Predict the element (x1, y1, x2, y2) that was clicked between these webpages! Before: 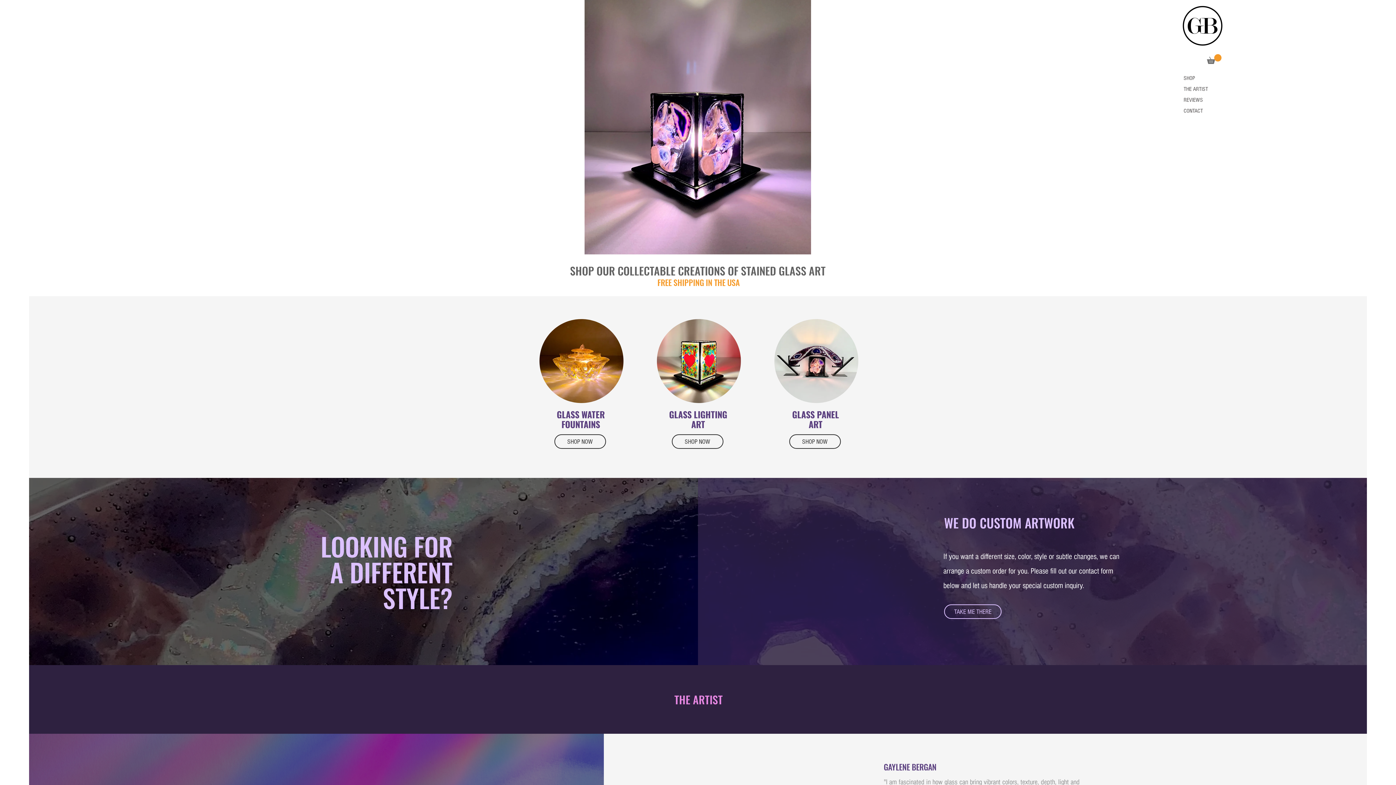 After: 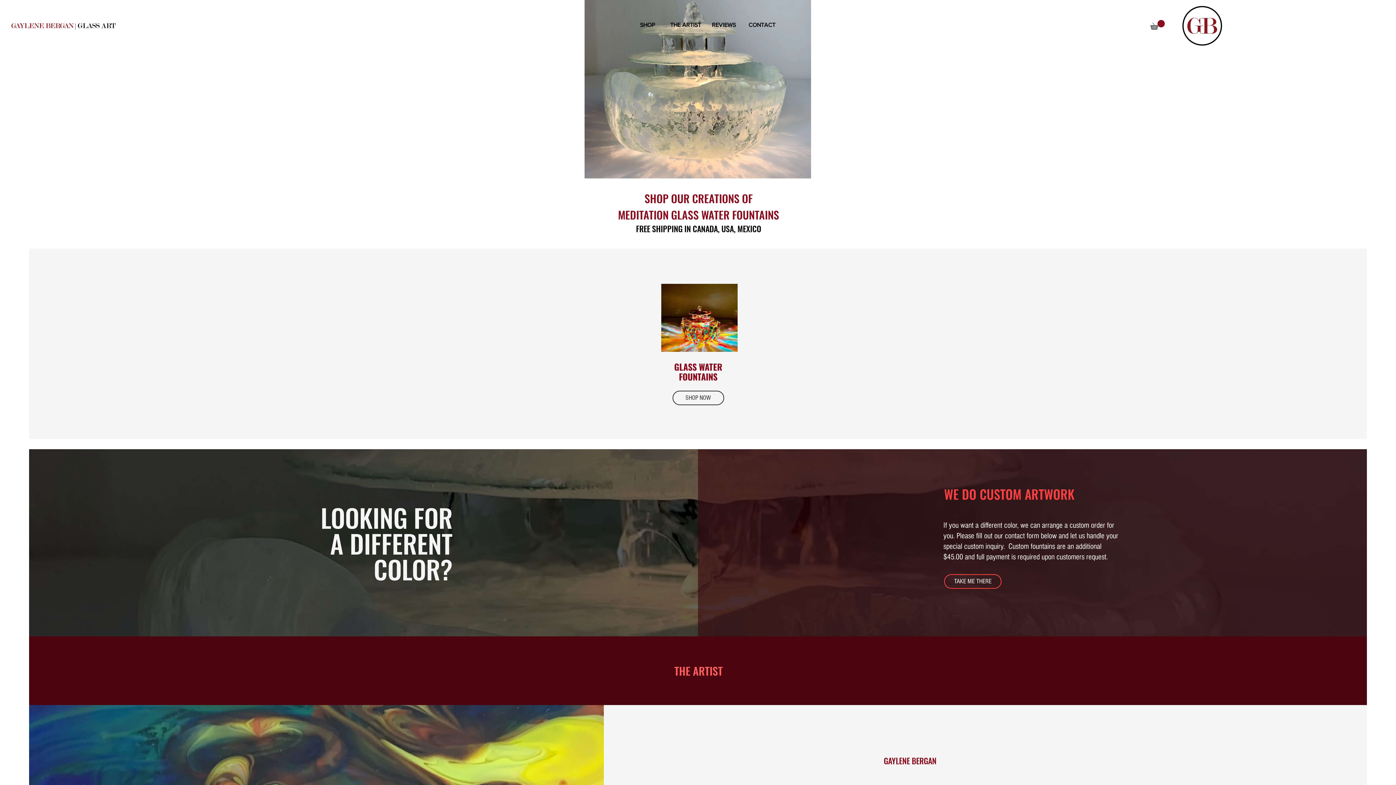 Action: bbox: (1183, 105, 1215, 116) label: CONTACT